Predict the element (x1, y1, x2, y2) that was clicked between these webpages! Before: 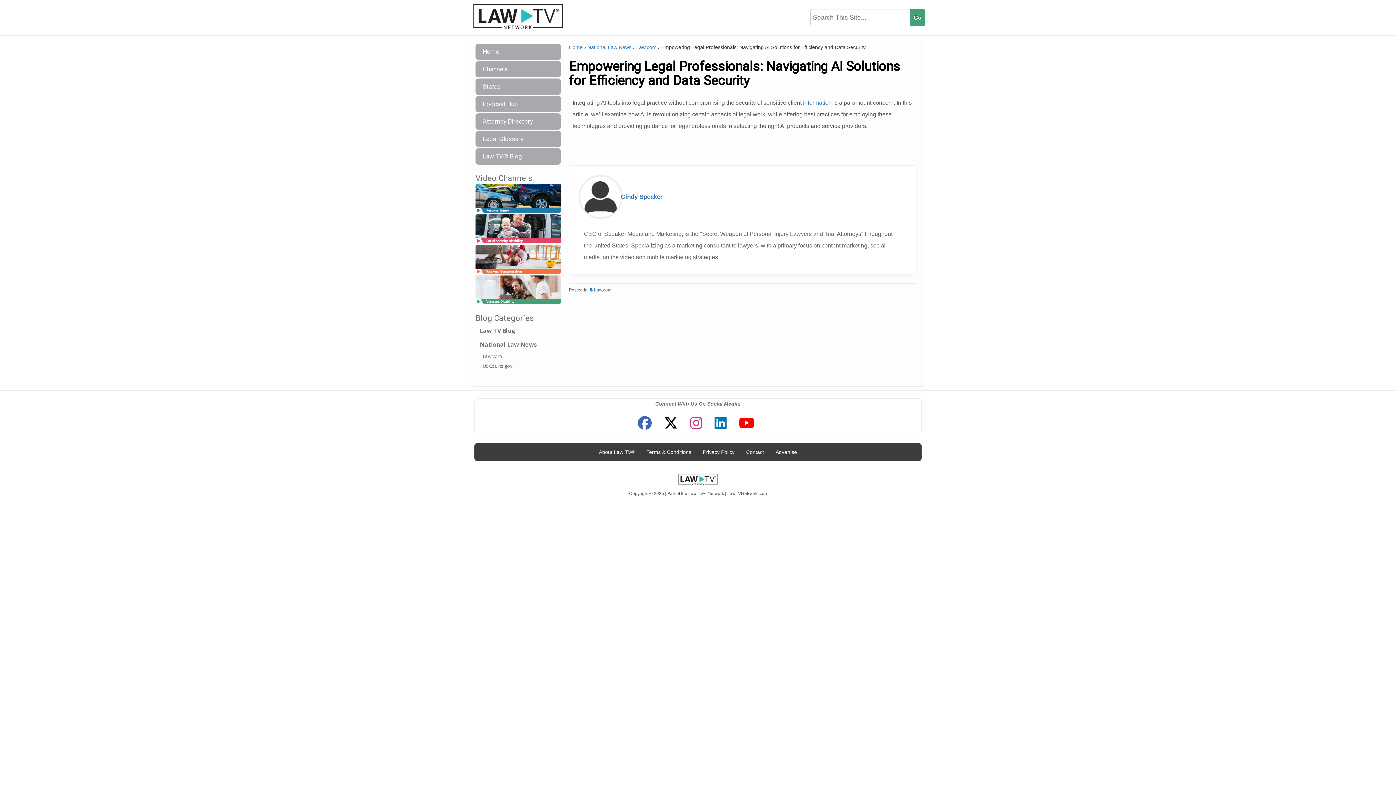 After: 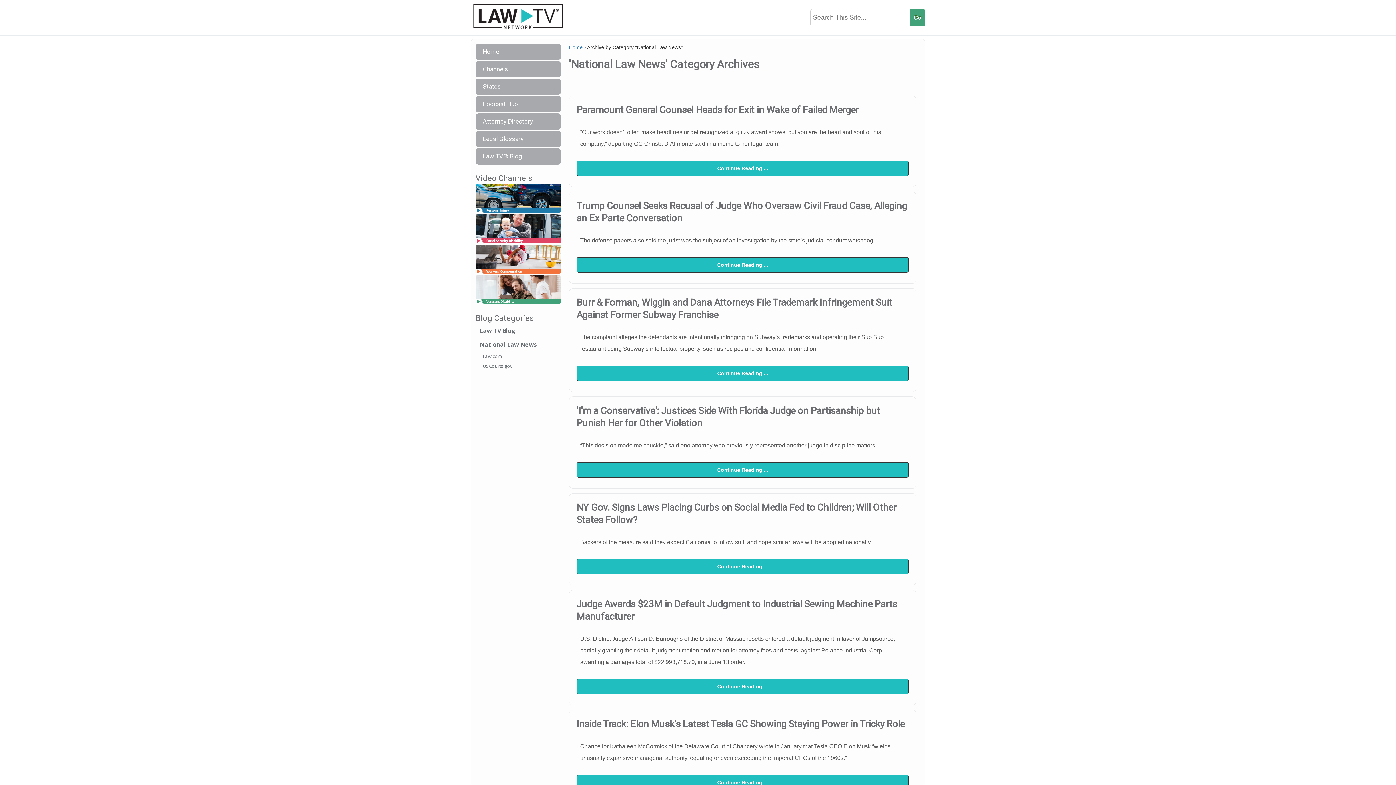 Action: bbox: (478, 337, 558, 351) label: National Law News